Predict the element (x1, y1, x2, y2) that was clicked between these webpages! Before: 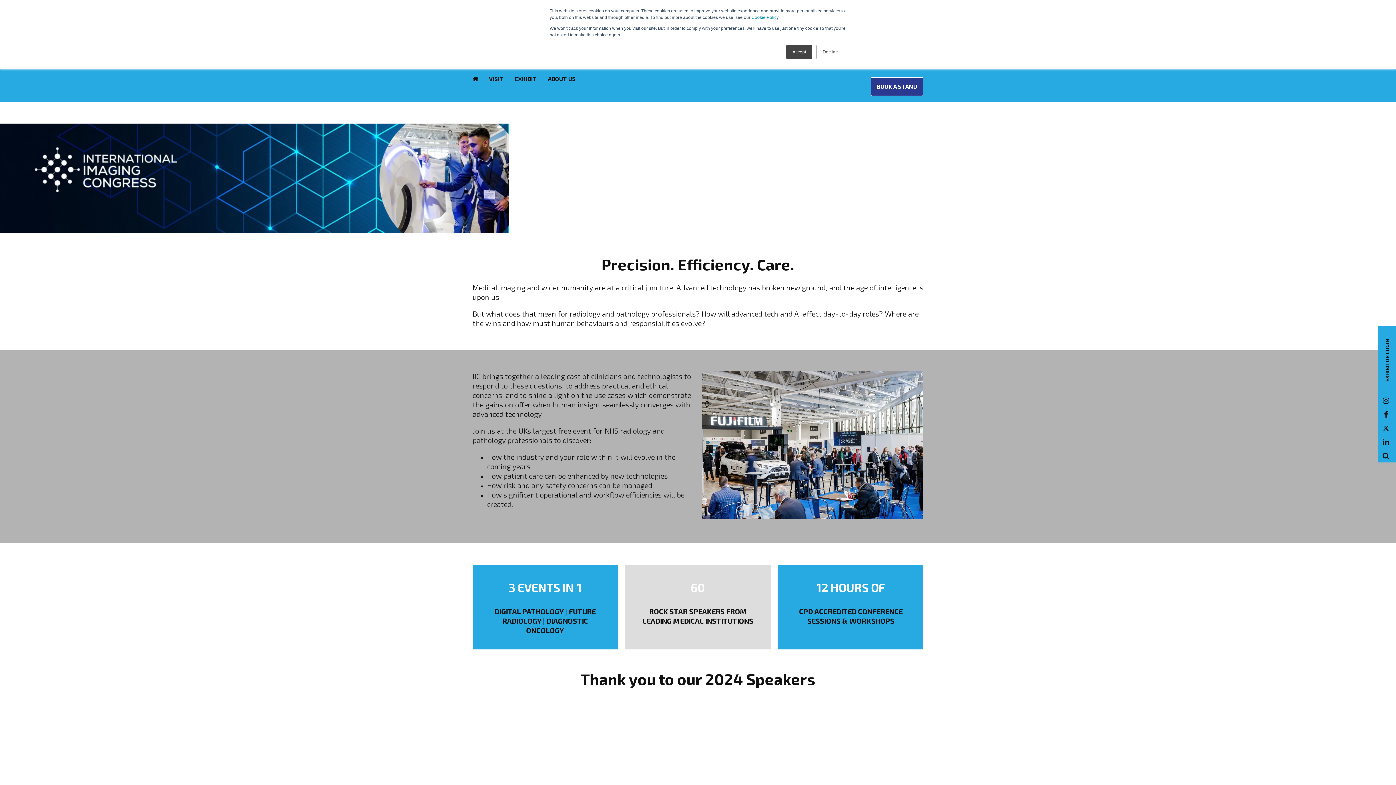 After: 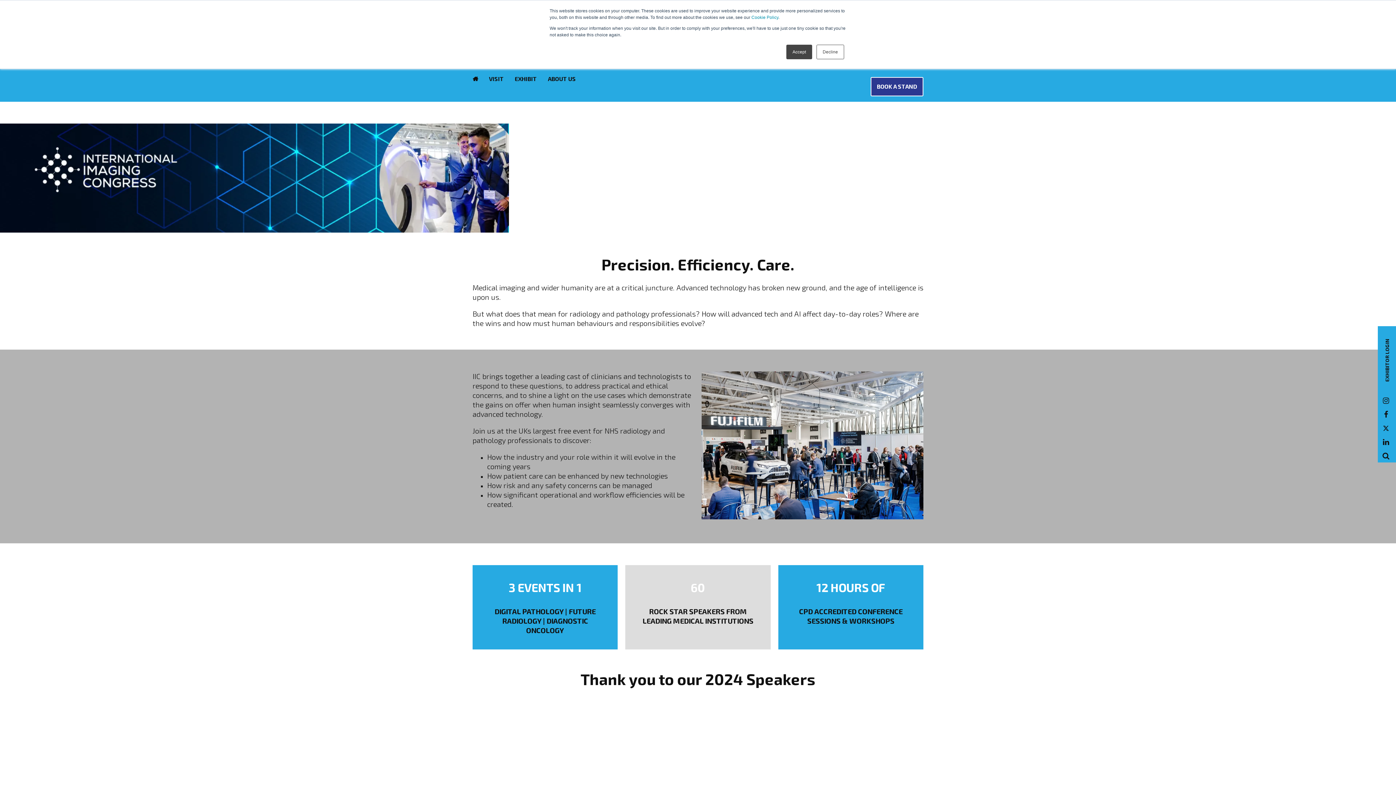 Action: bbox: (472, 71, 478, 87) label: HOME